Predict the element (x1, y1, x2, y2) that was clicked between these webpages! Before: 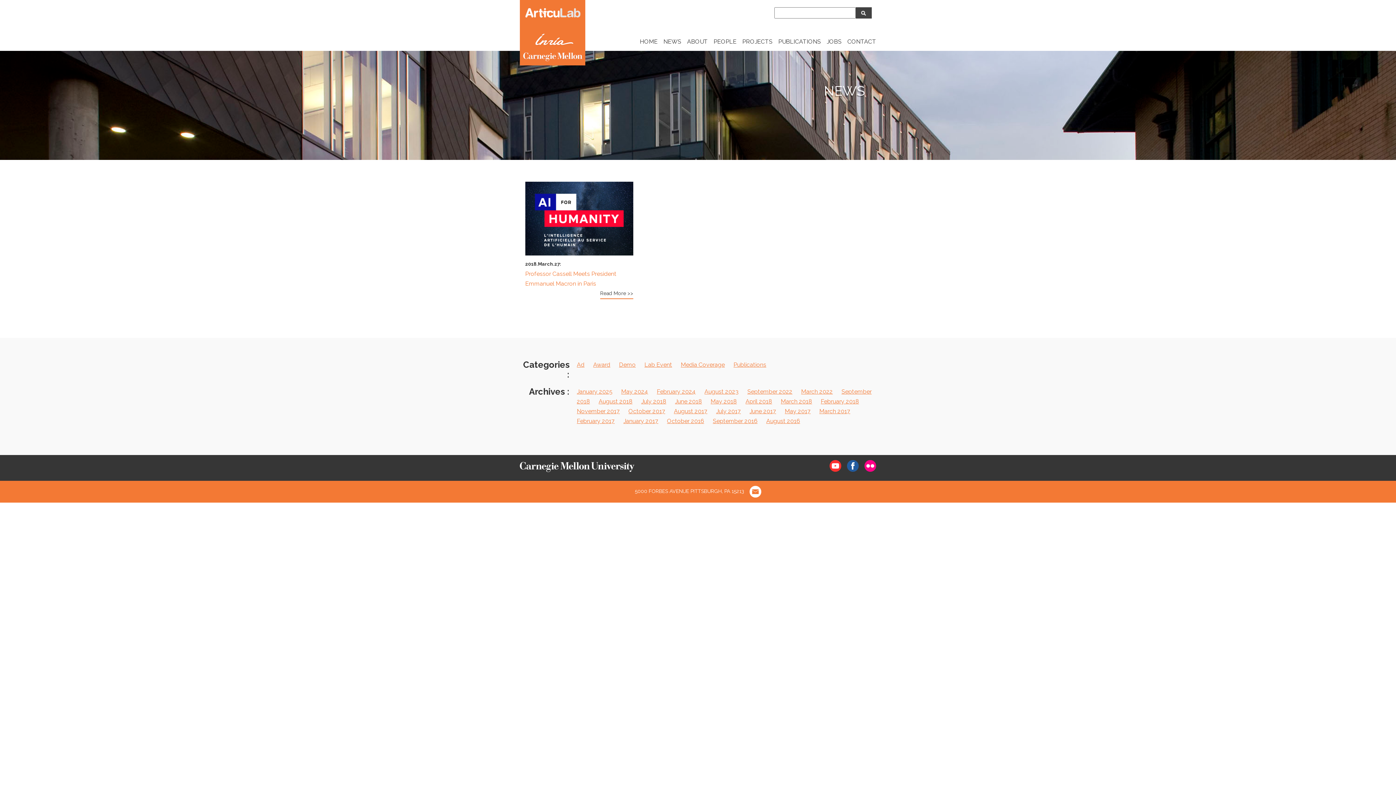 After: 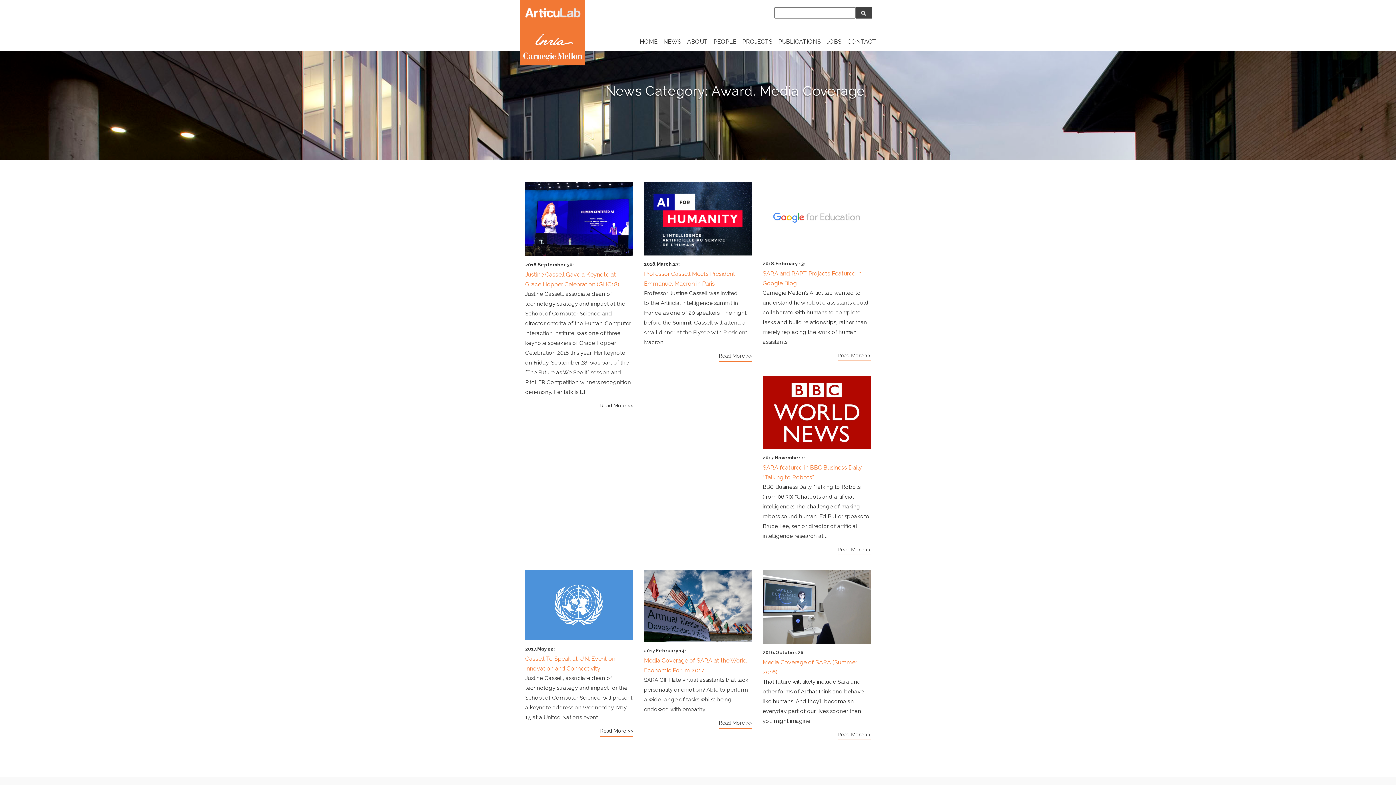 Action: label: Media Coverage bbox: (681, 361, 725, 368)